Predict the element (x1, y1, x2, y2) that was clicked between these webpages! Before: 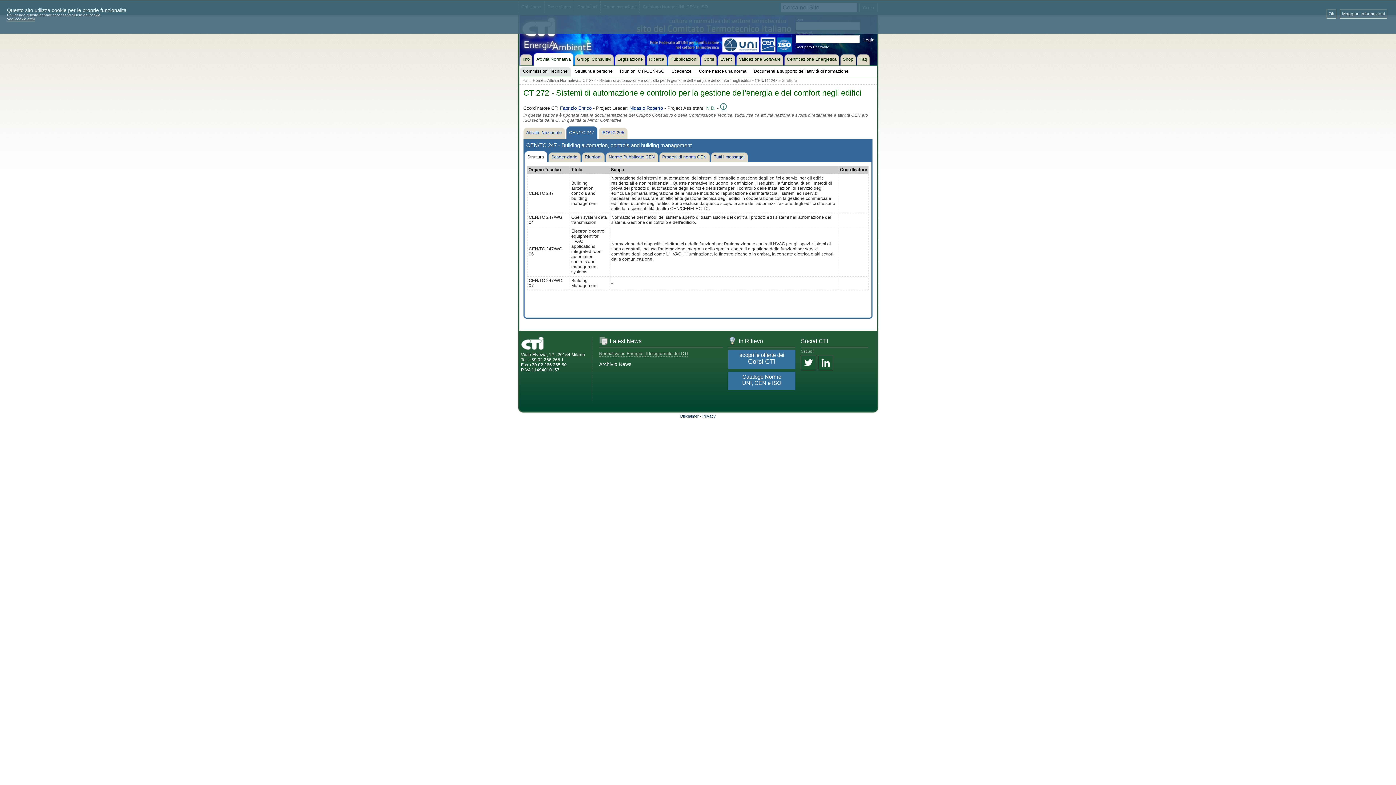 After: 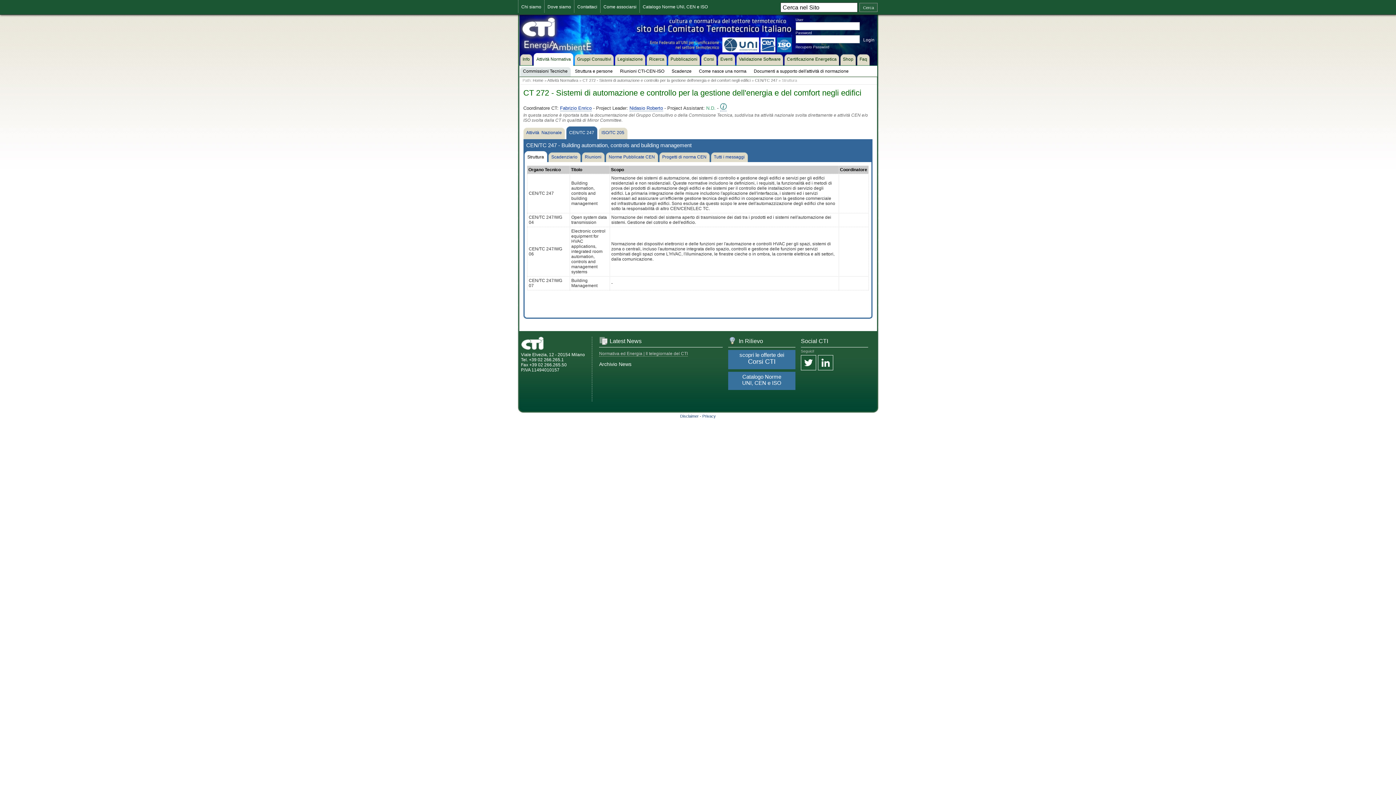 Action: bbox: (1326, 9, 1336, 18) label: Ok